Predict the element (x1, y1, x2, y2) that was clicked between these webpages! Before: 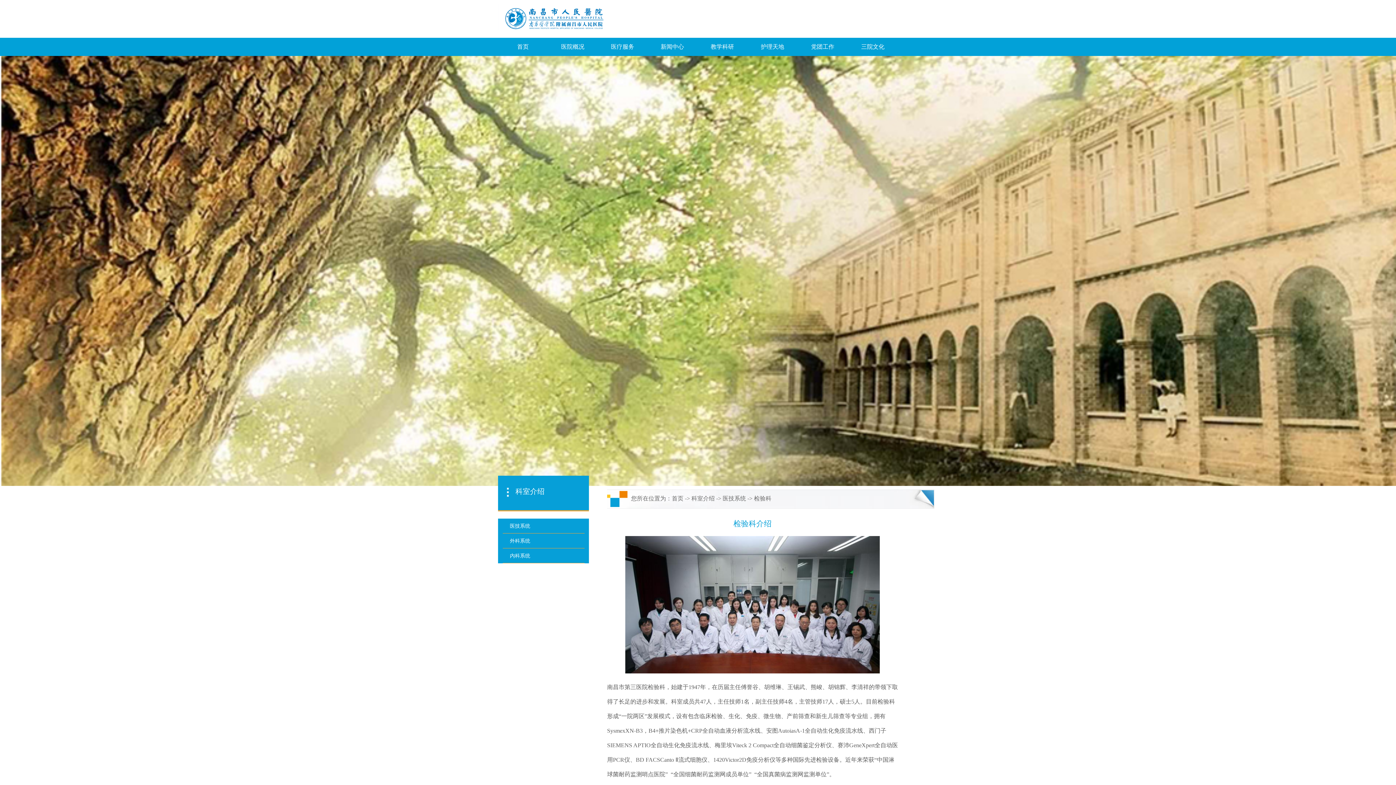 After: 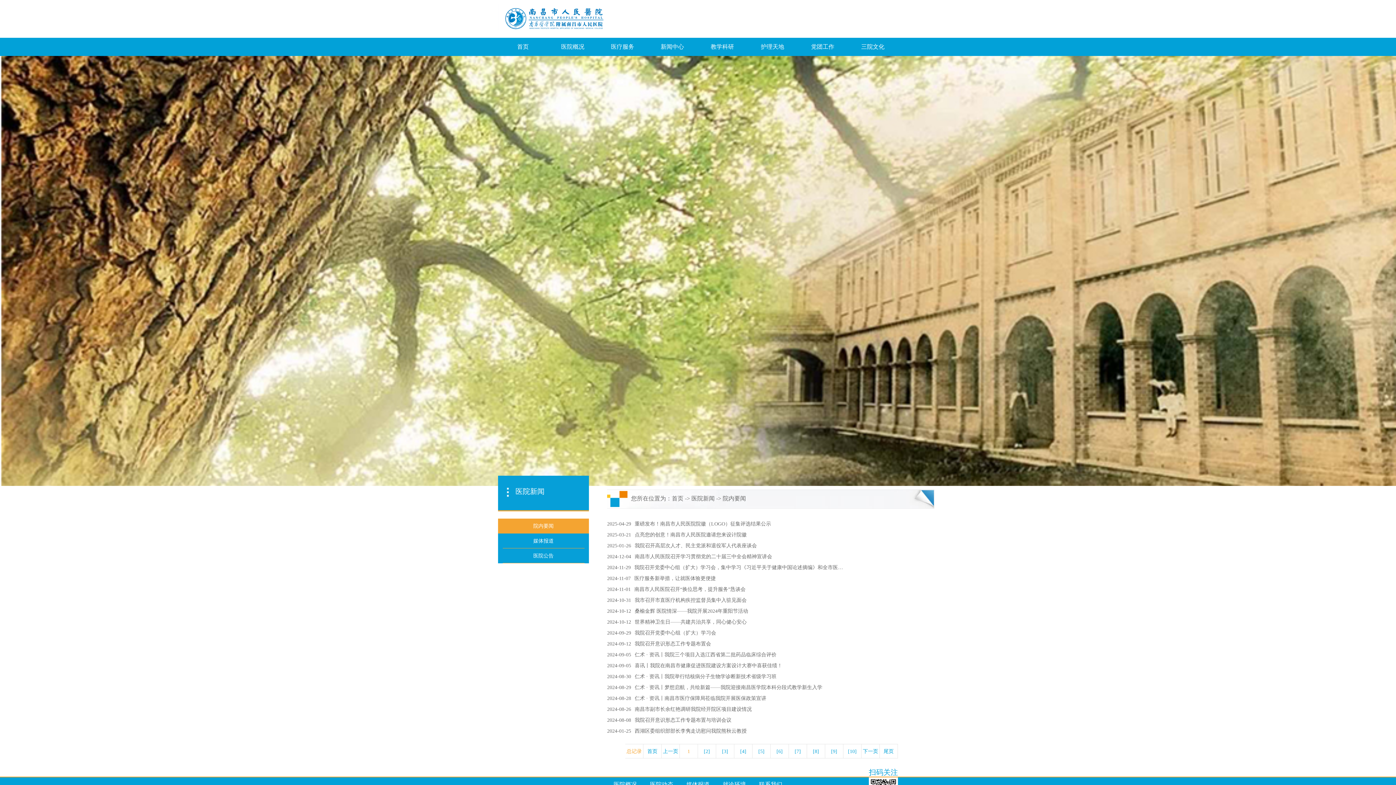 Action: bbox: (647, 37, 697, 56) label: 新闻中心